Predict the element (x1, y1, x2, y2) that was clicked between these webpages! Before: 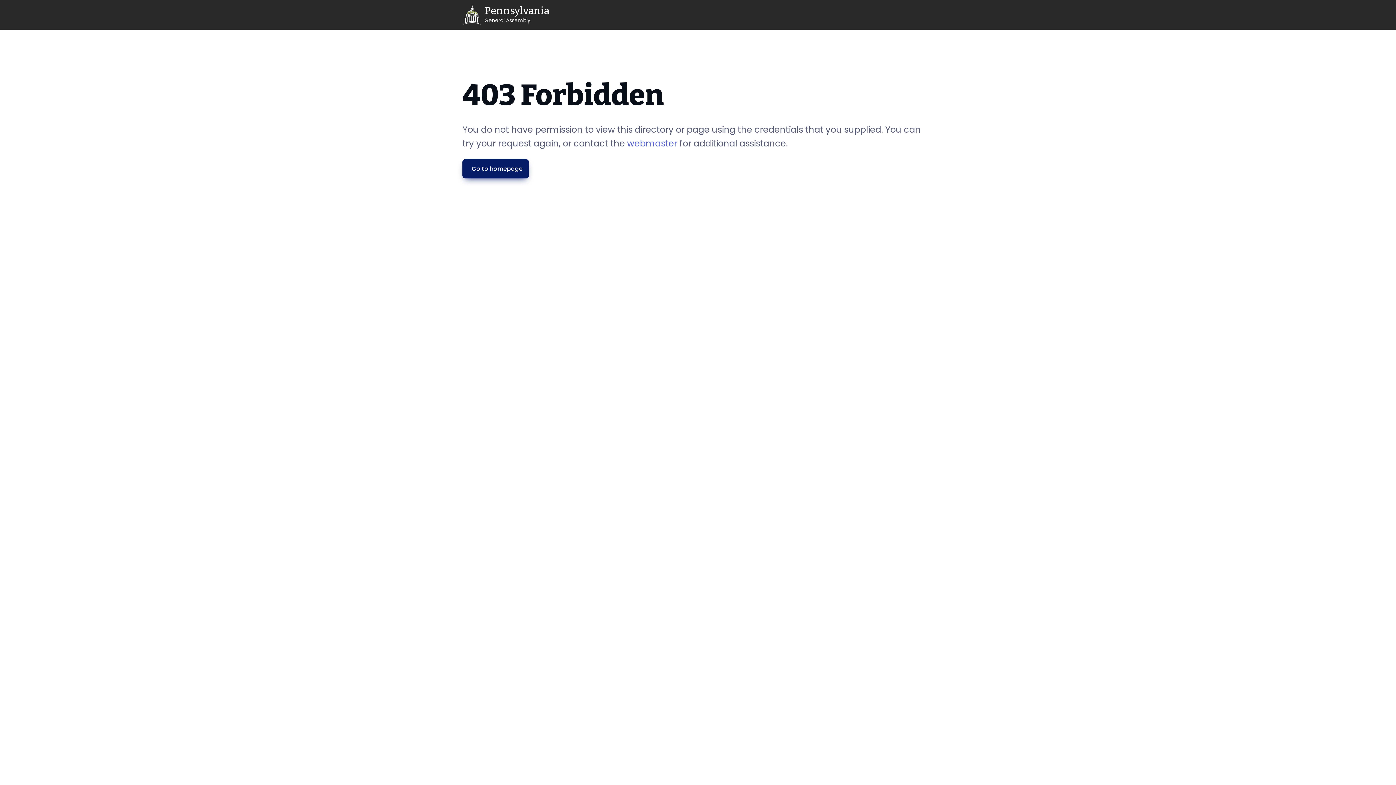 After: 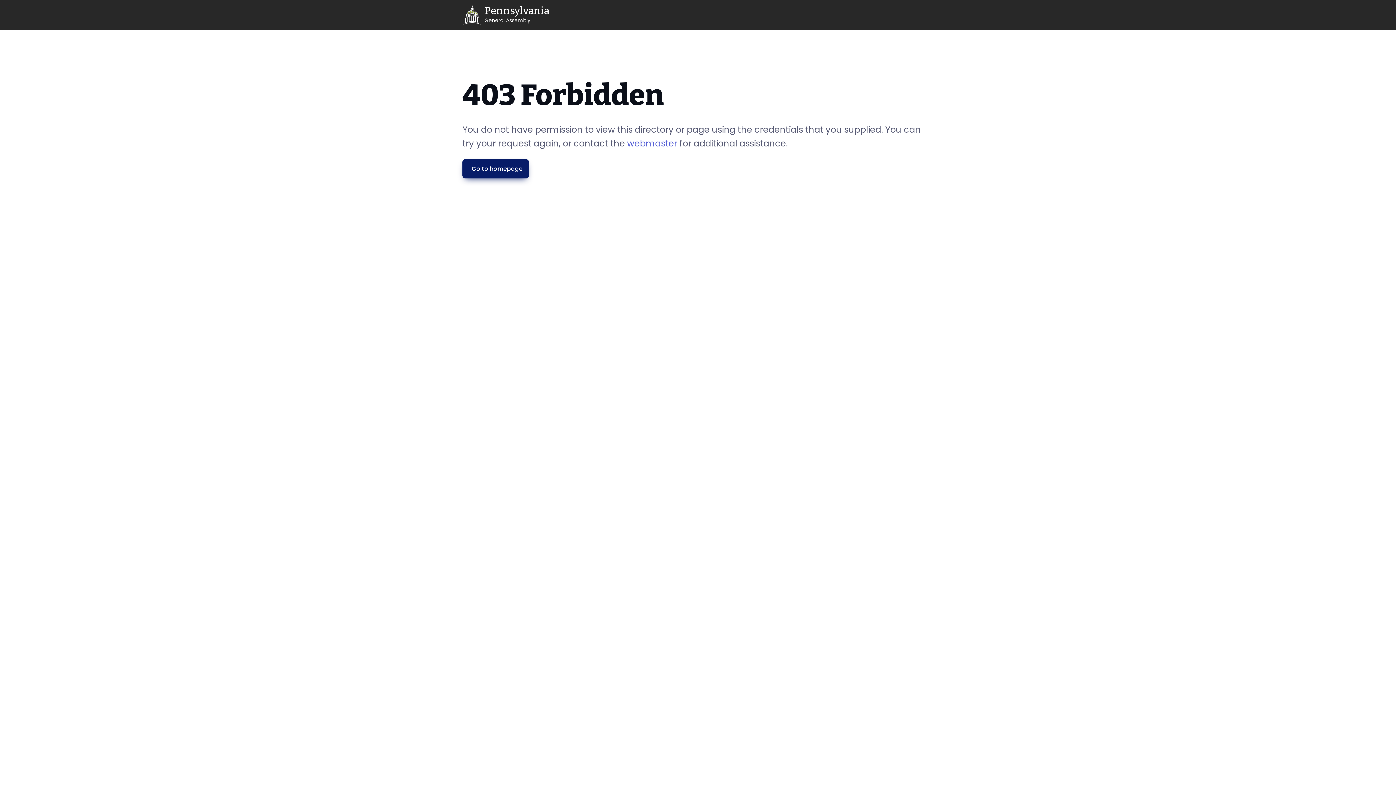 Action: label: Go to homepage bbox: (462, 159, 529, 178)